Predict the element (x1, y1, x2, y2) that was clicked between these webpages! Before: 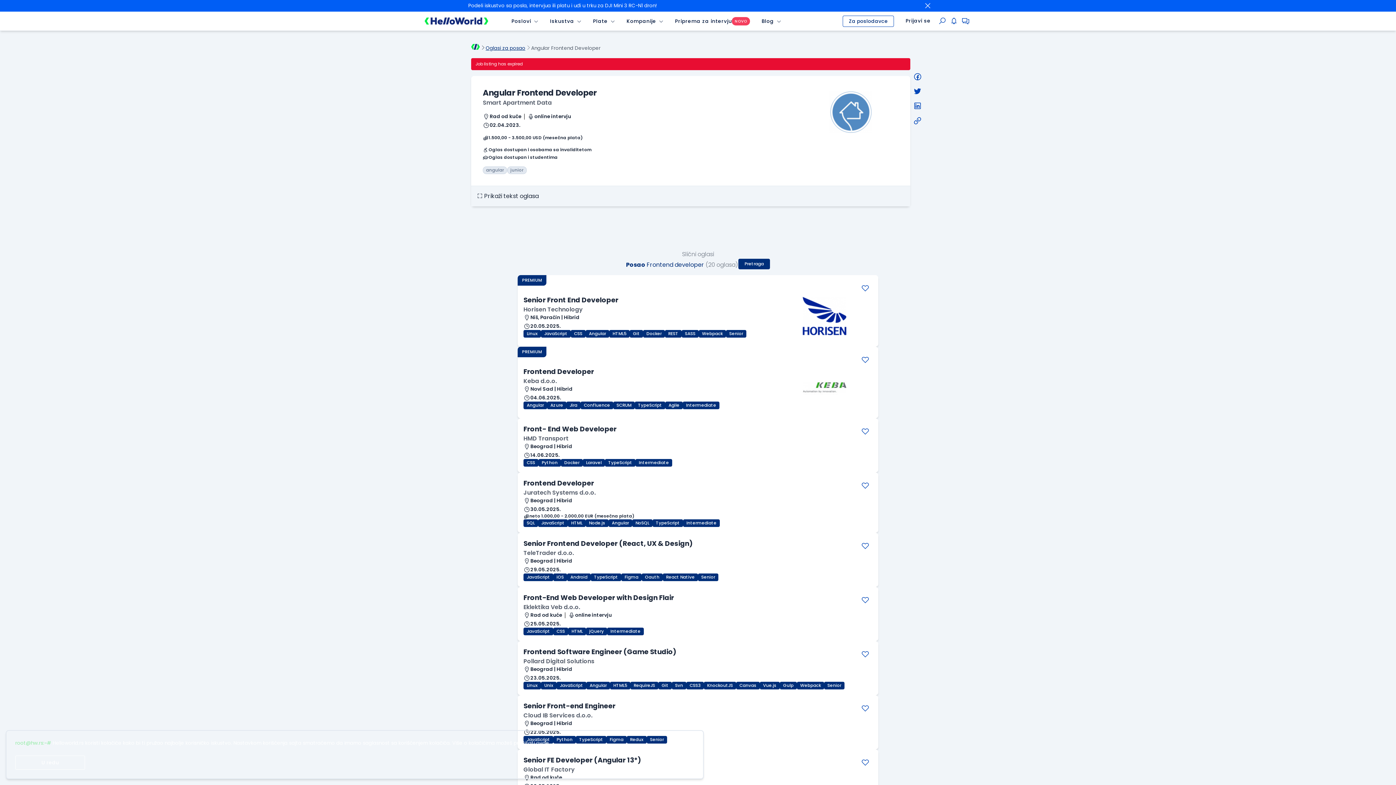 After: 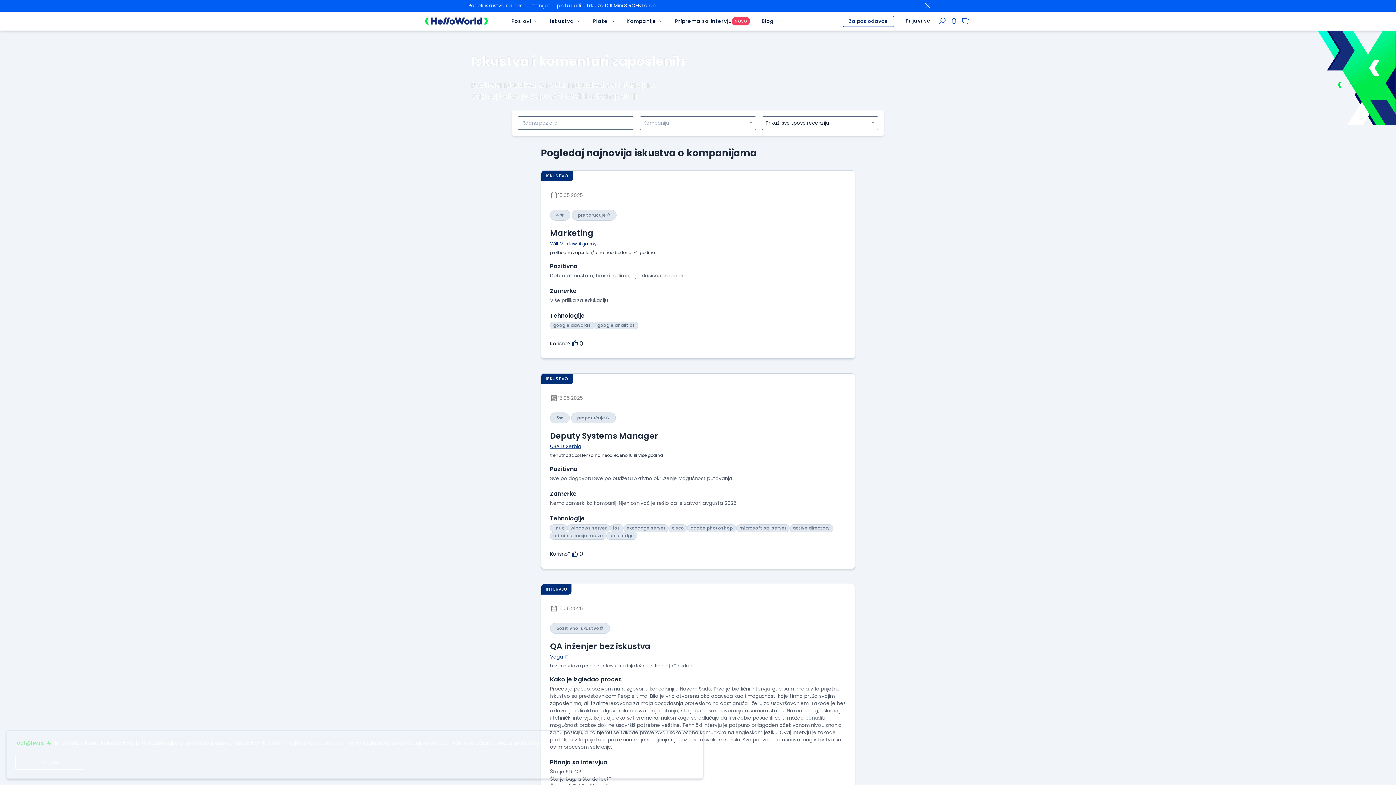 Action: bbox: (550, 12, 574, 30) label: Iskustva